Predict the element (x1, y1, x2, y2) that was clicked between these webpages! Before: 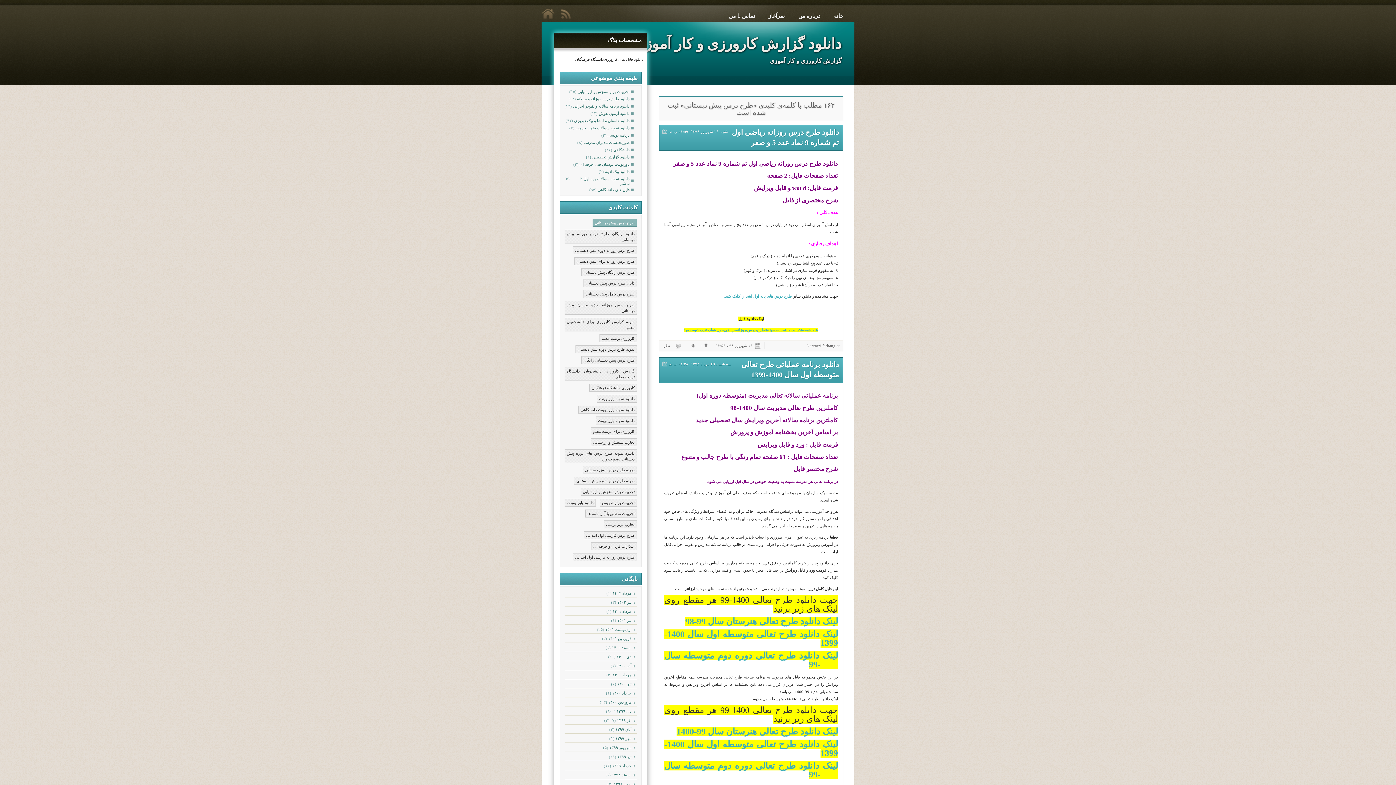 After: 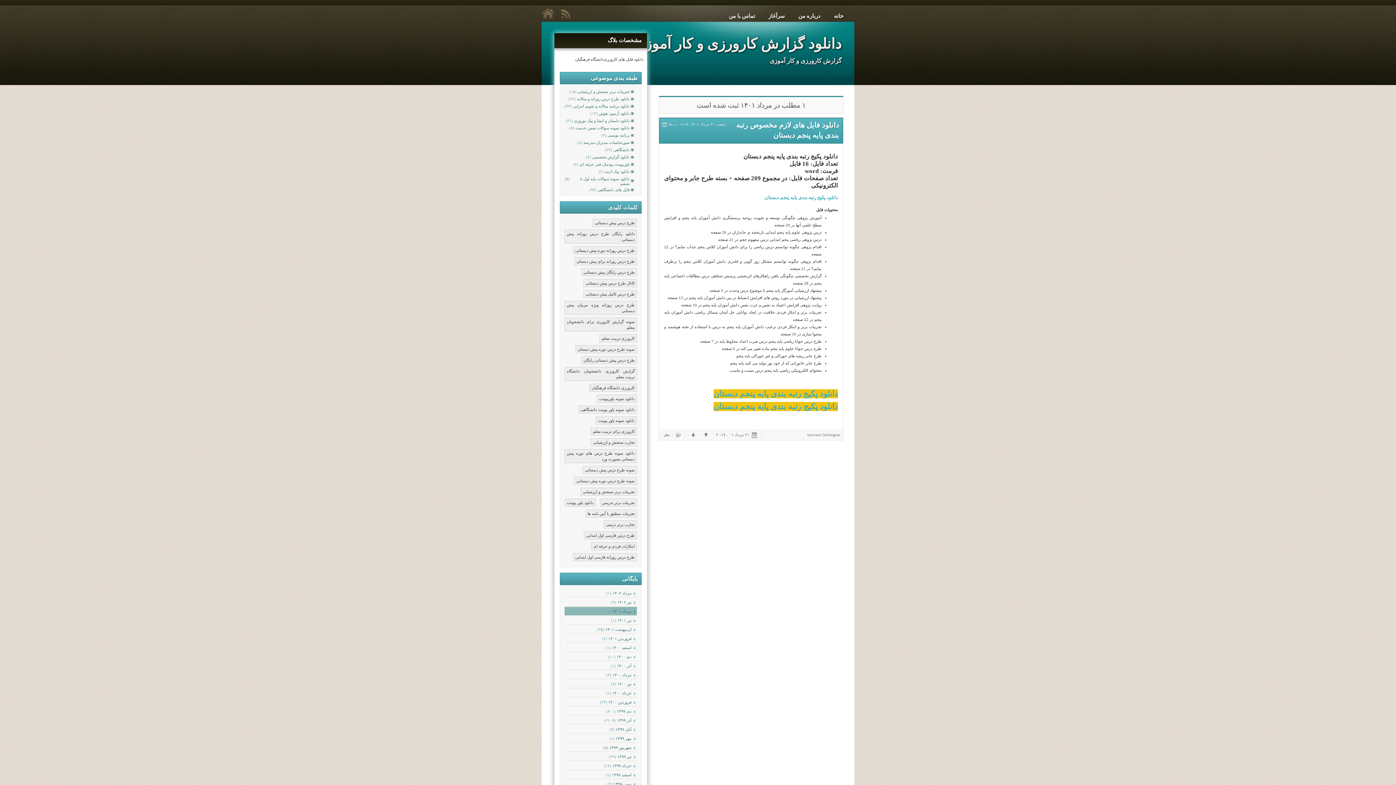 Action: label: مرداد ۱۴۰۱ bbox: (612, 608, 635, 616)